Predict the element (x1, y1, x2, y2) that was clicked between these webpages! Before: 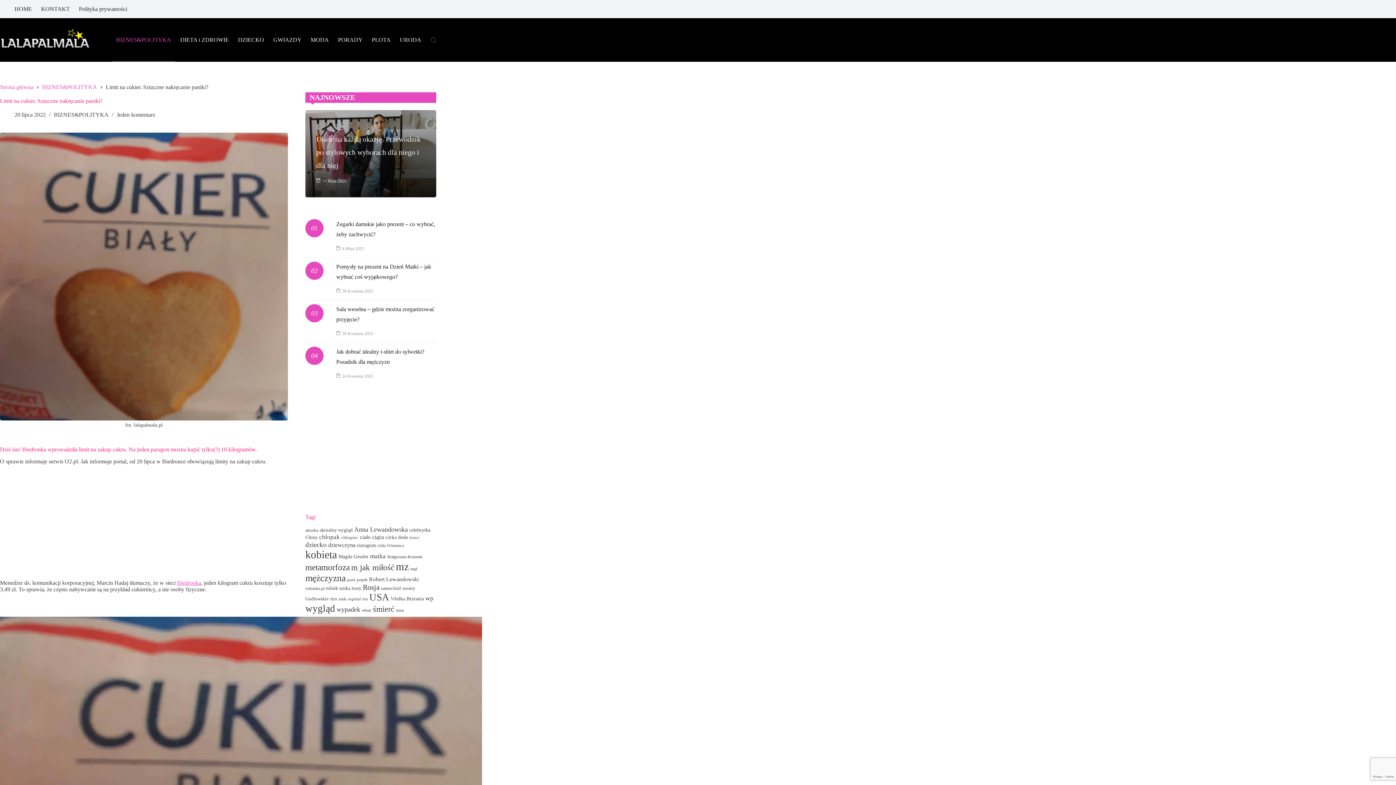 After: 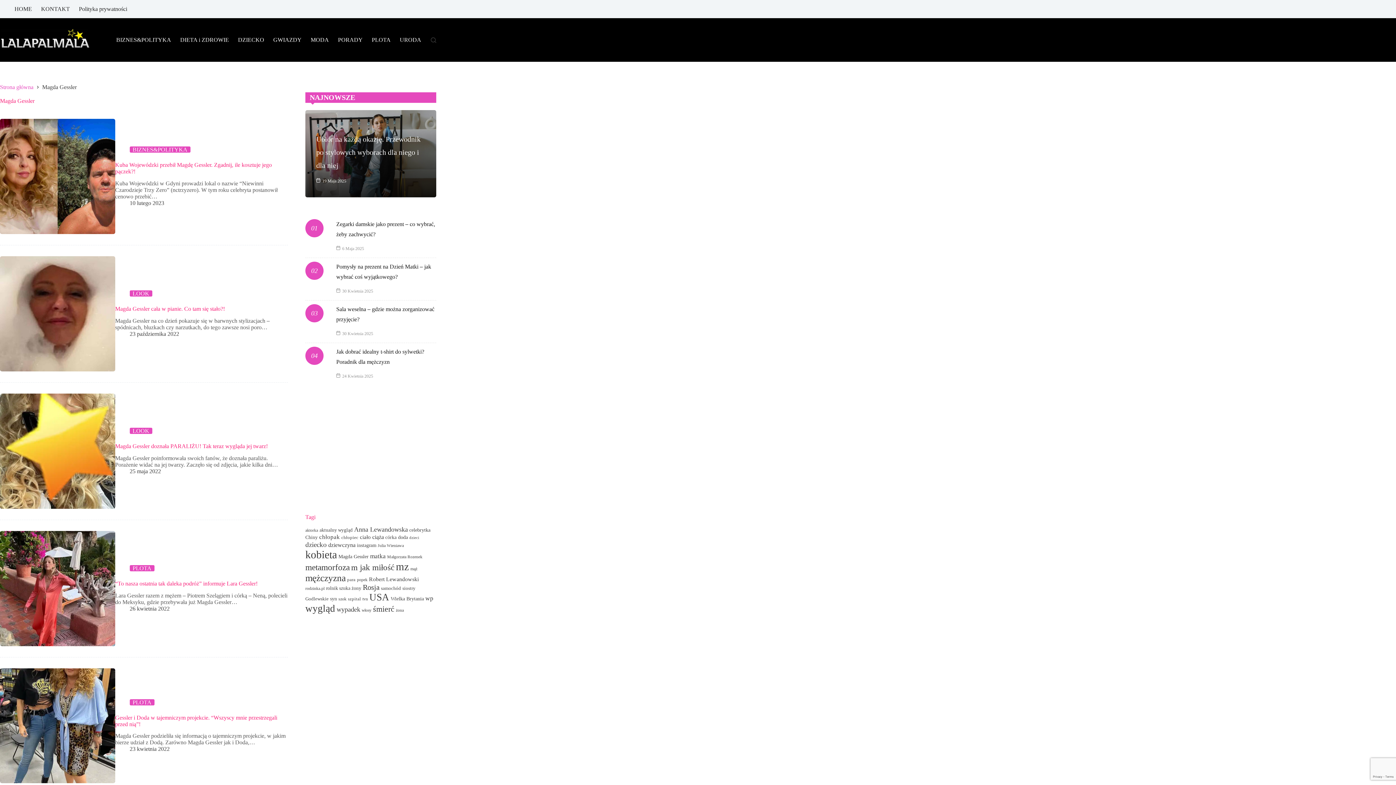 Action: label: Magda Gessler (37 elementów) bbox: (338, 554, 368, 559)